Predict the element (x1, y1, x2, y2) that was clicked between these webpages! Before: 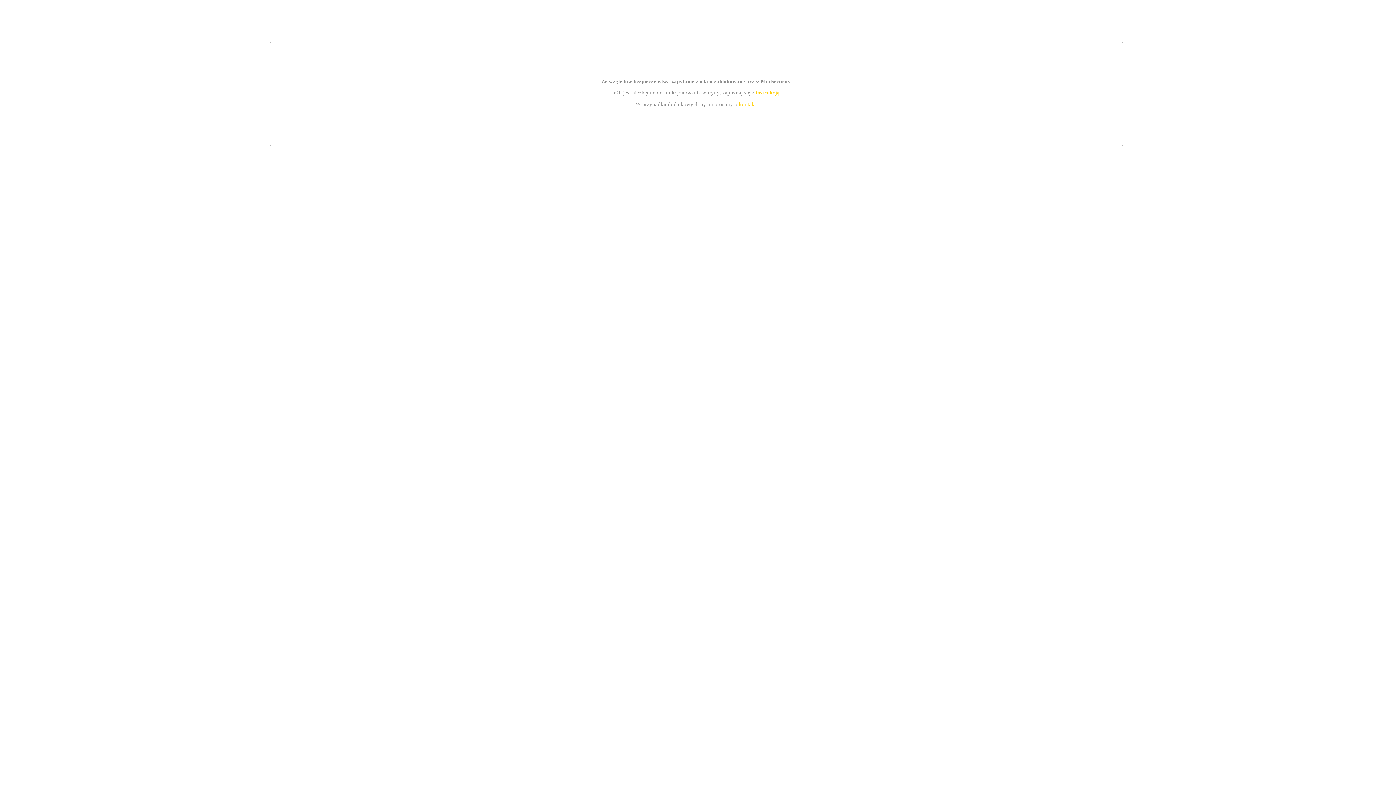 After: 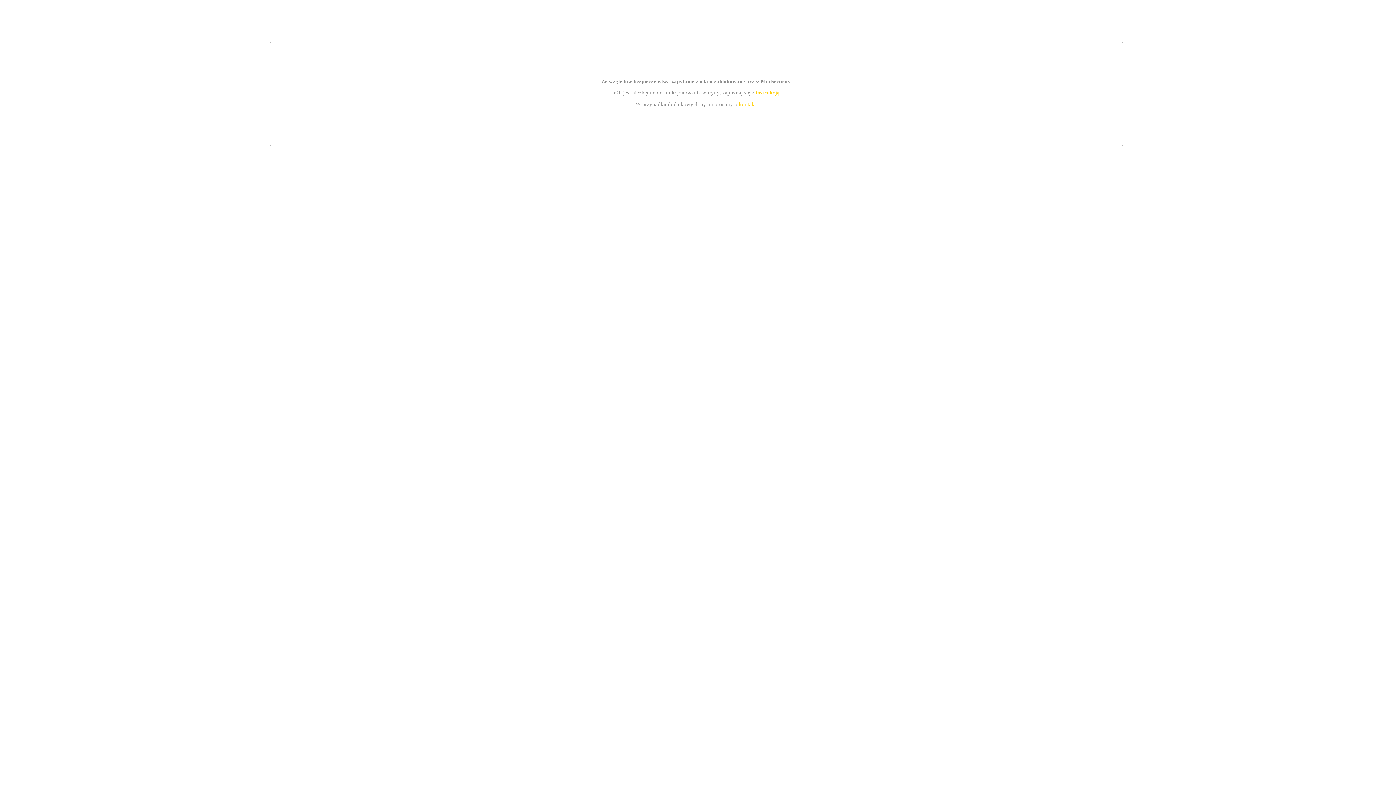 Action: label: instrukcją bbox: (755, 89, 779, 95)